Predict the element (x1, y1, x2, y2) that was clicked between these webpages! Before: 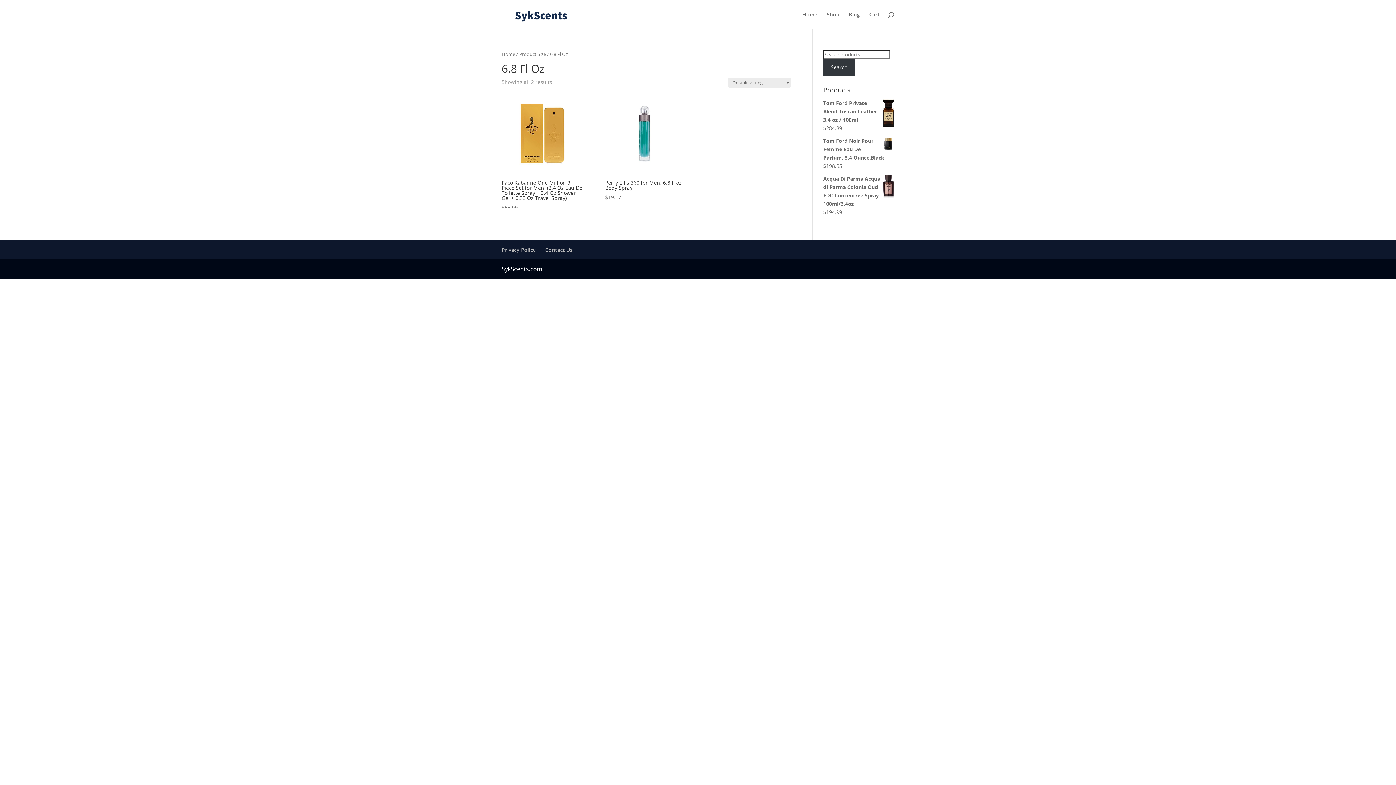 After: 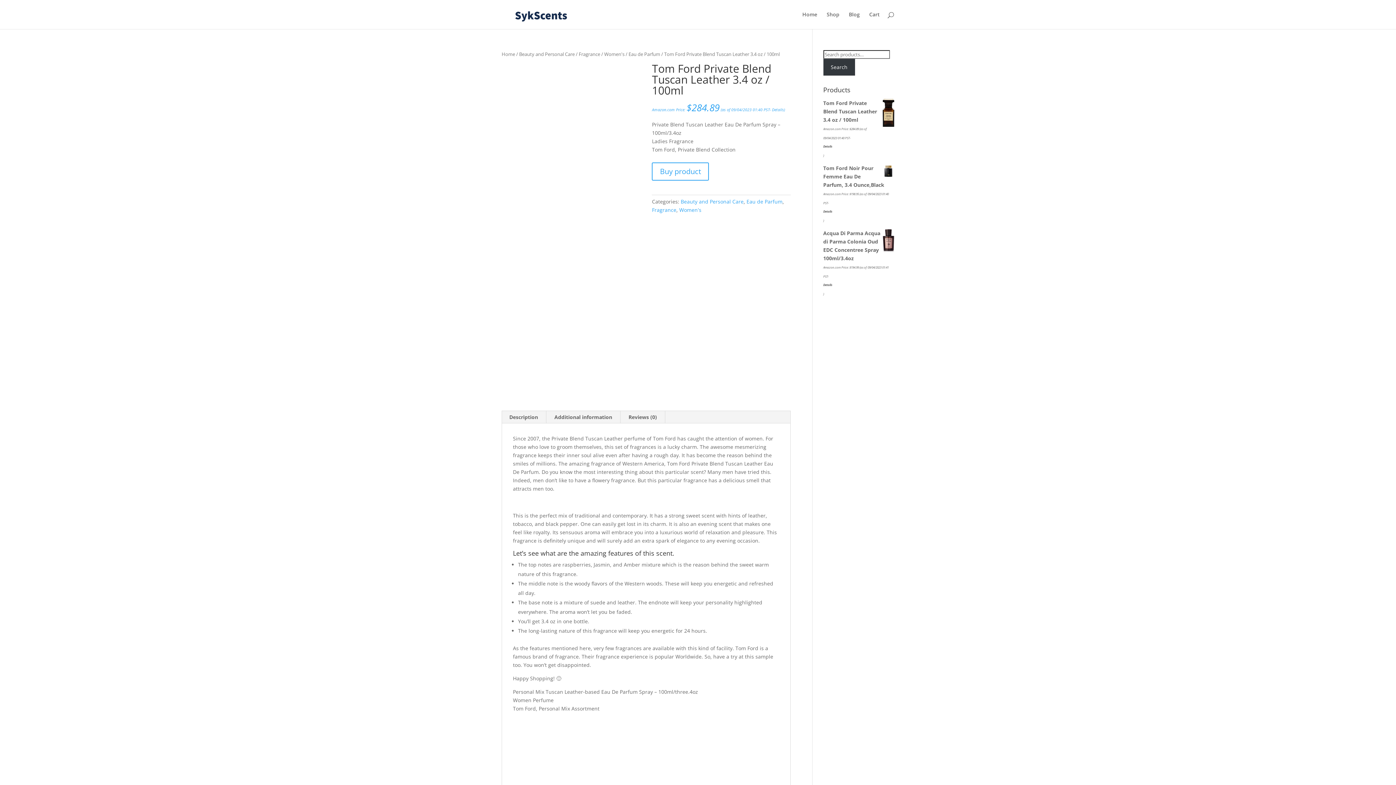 Action: label: Tom Ford Private Blend Tuscan Leather 3.4 oz / 100ml bbox: (823, 98, 894, 123)